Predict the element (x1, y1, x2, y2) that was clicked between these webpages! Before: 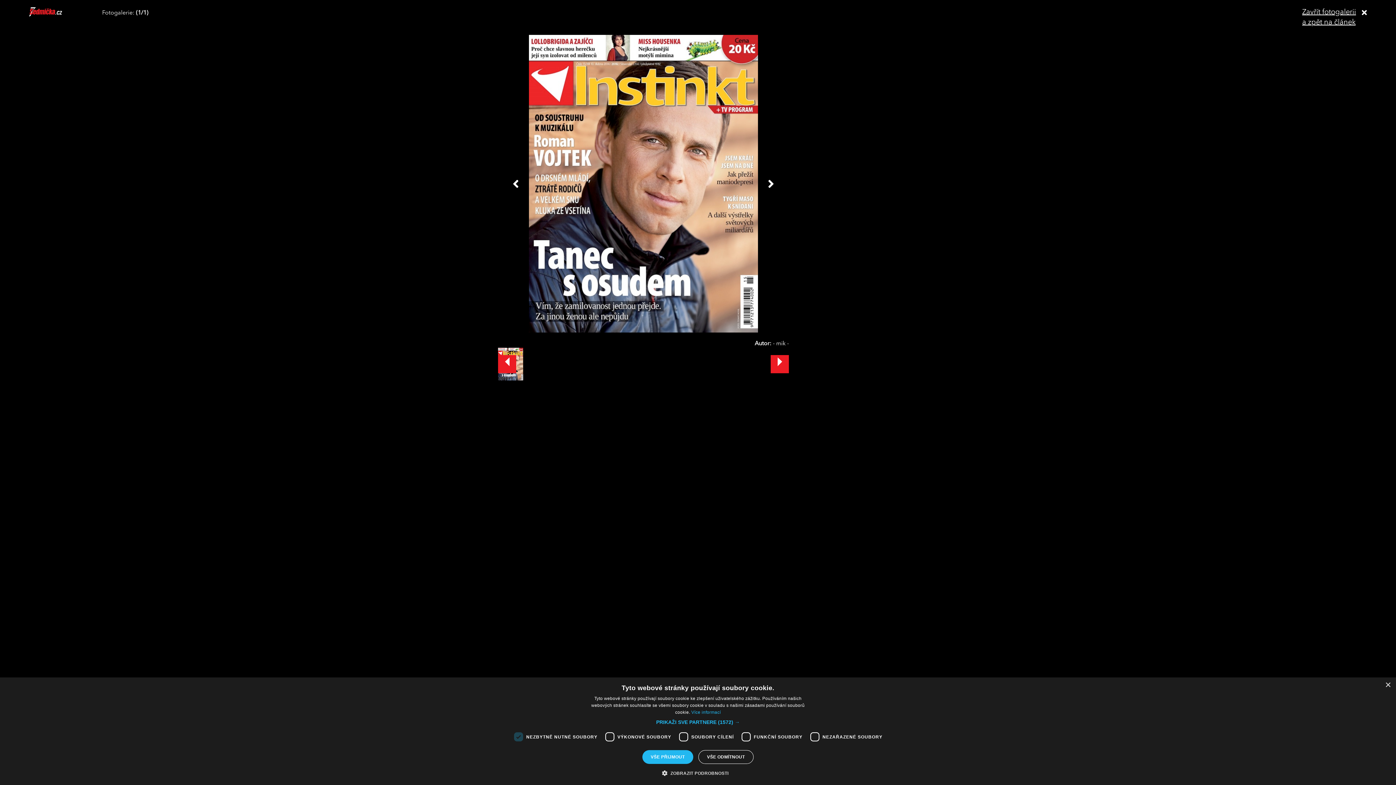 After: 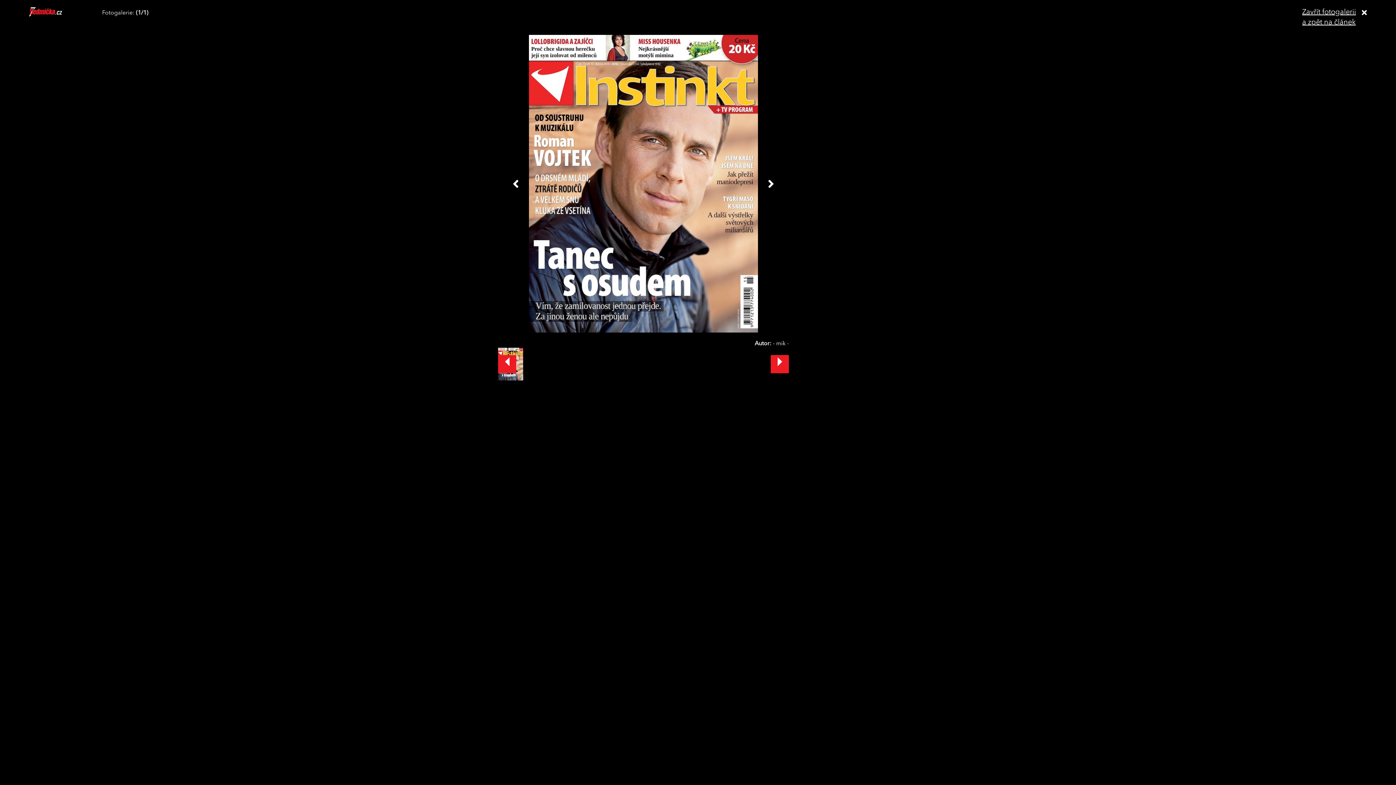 Action: bbox: (642, 750, 693, 764) label: VŠE PŘIJMOUT